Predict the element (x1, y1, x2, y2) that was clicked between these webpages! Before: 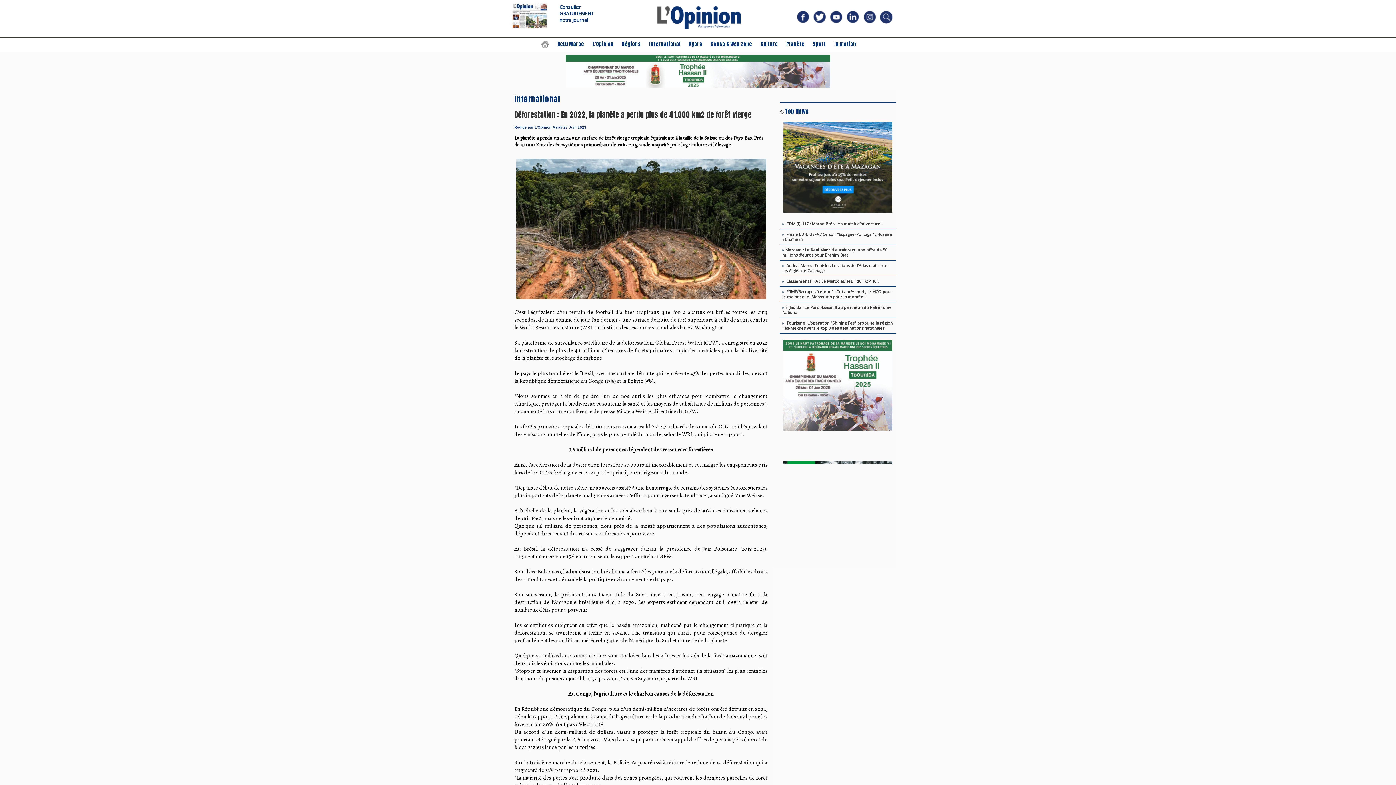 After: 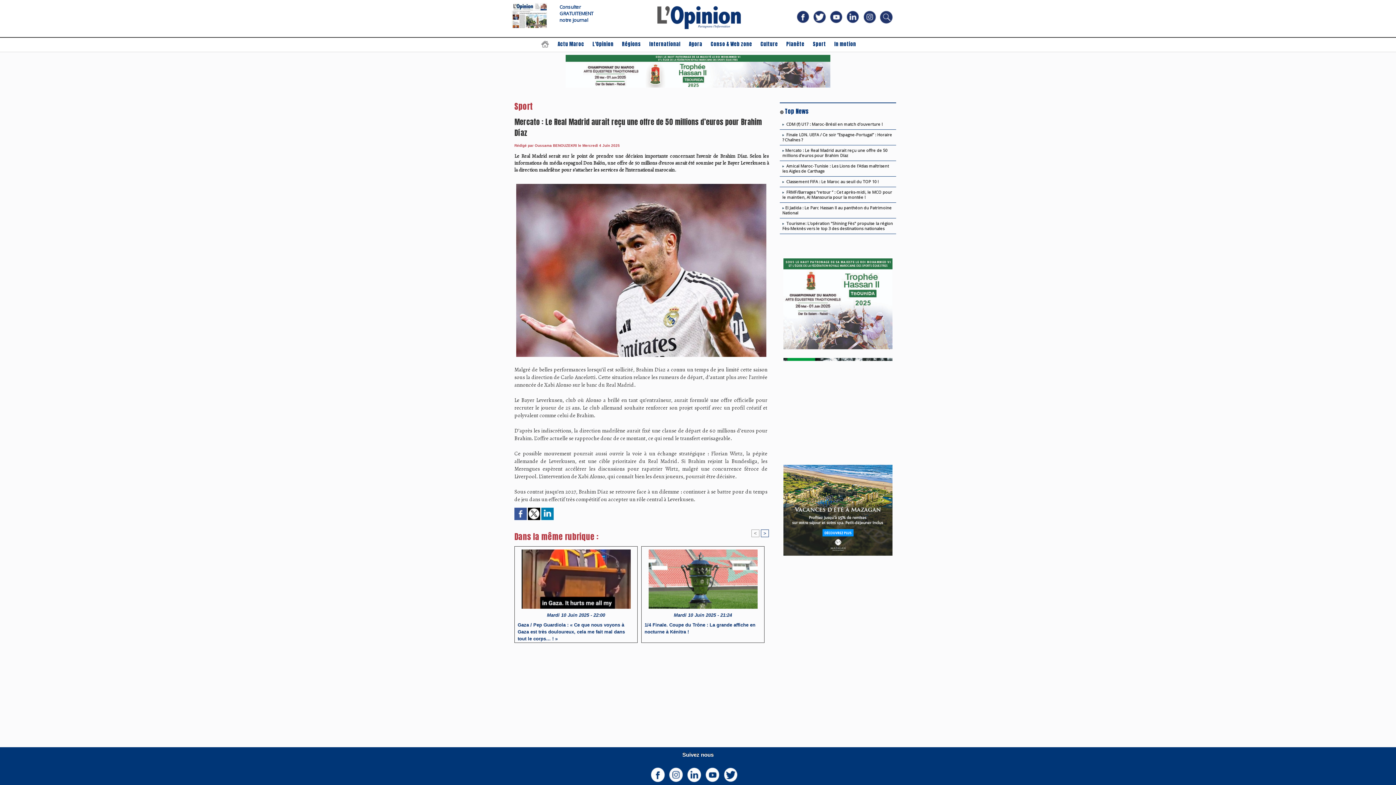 Action: label: ​Mercato : Le Real Madrid aurait reçu une offre de 50 millions d’euros pour Brahim Díaz bbox: (782, 247, 887, 257)